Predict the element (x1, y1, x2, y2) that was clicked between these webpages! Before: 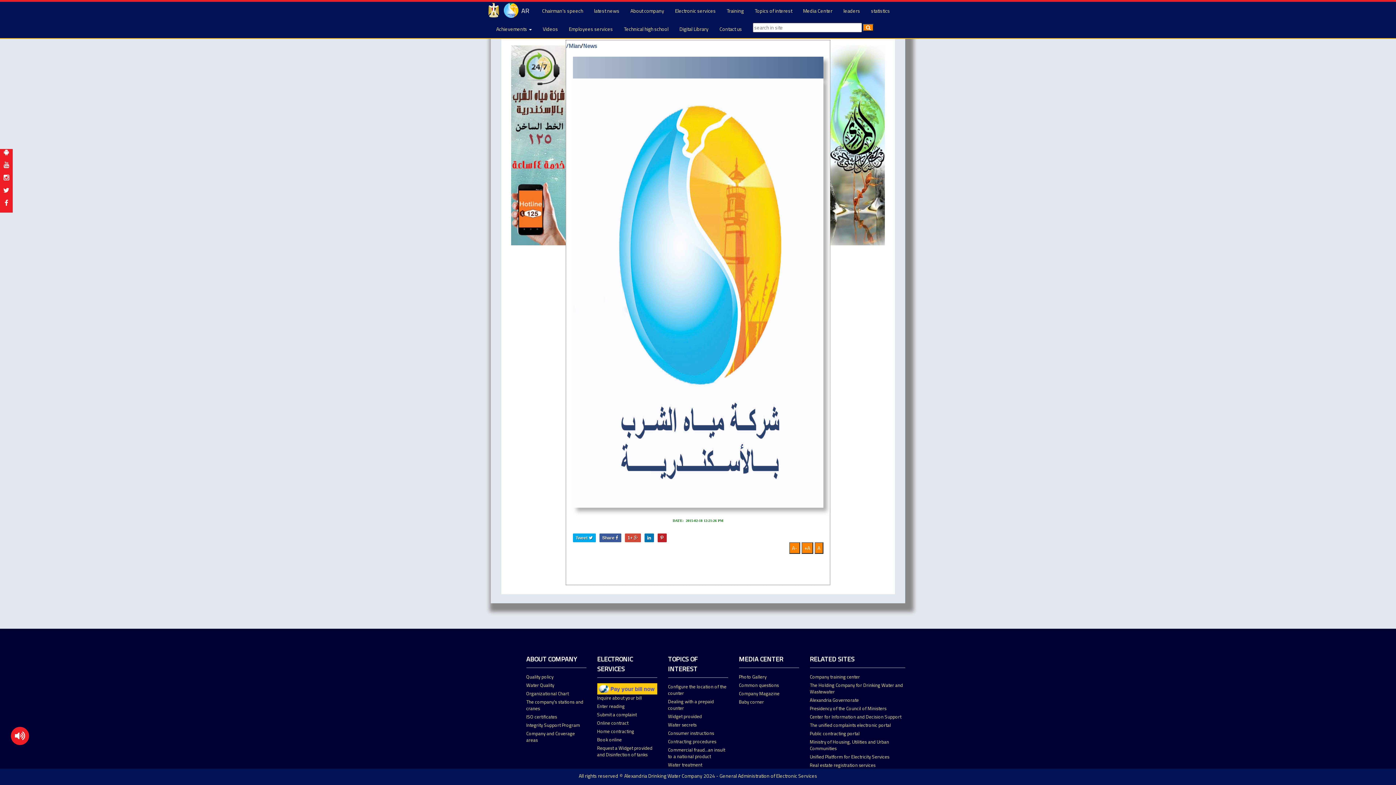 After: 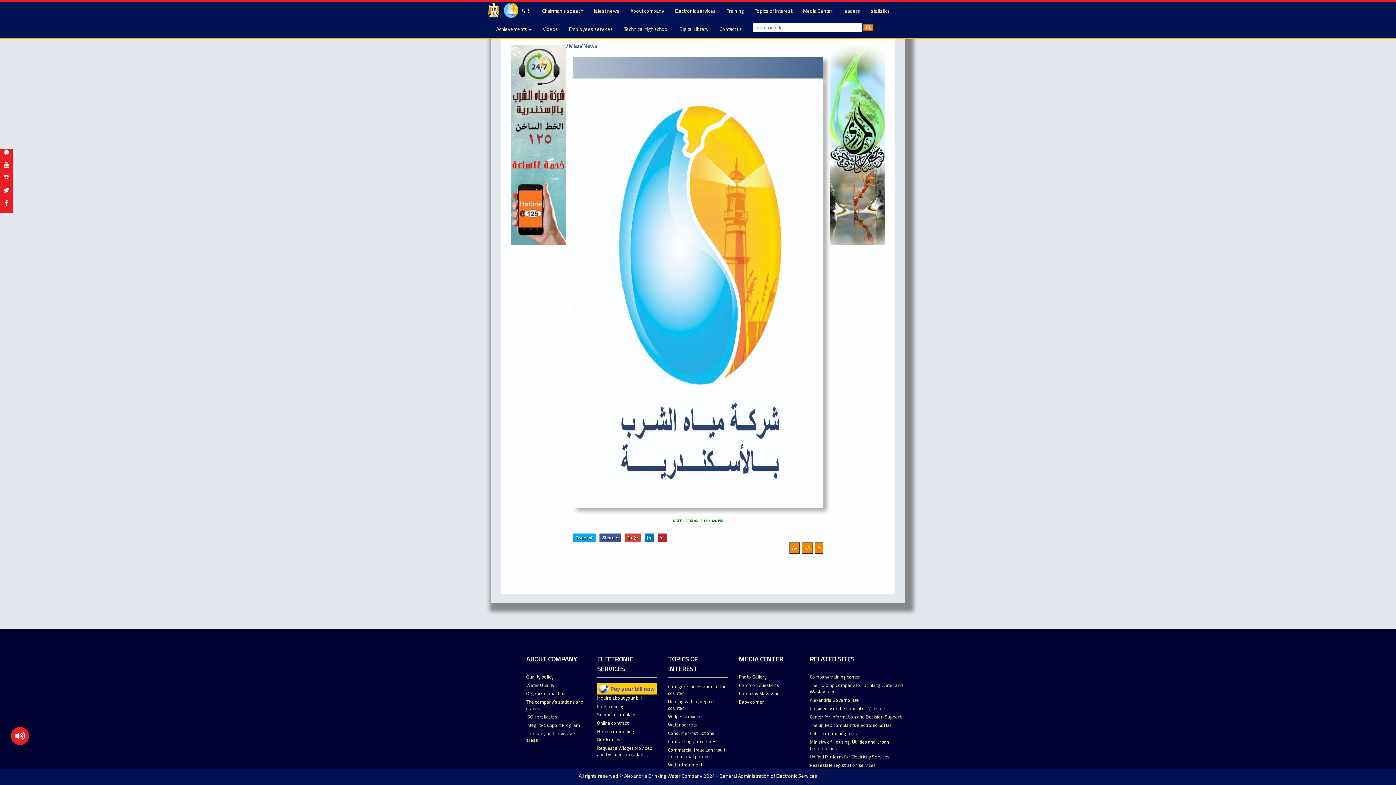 Action: label: Presidency of the Council of Ministers bbox: (810, 705, 905, 713)